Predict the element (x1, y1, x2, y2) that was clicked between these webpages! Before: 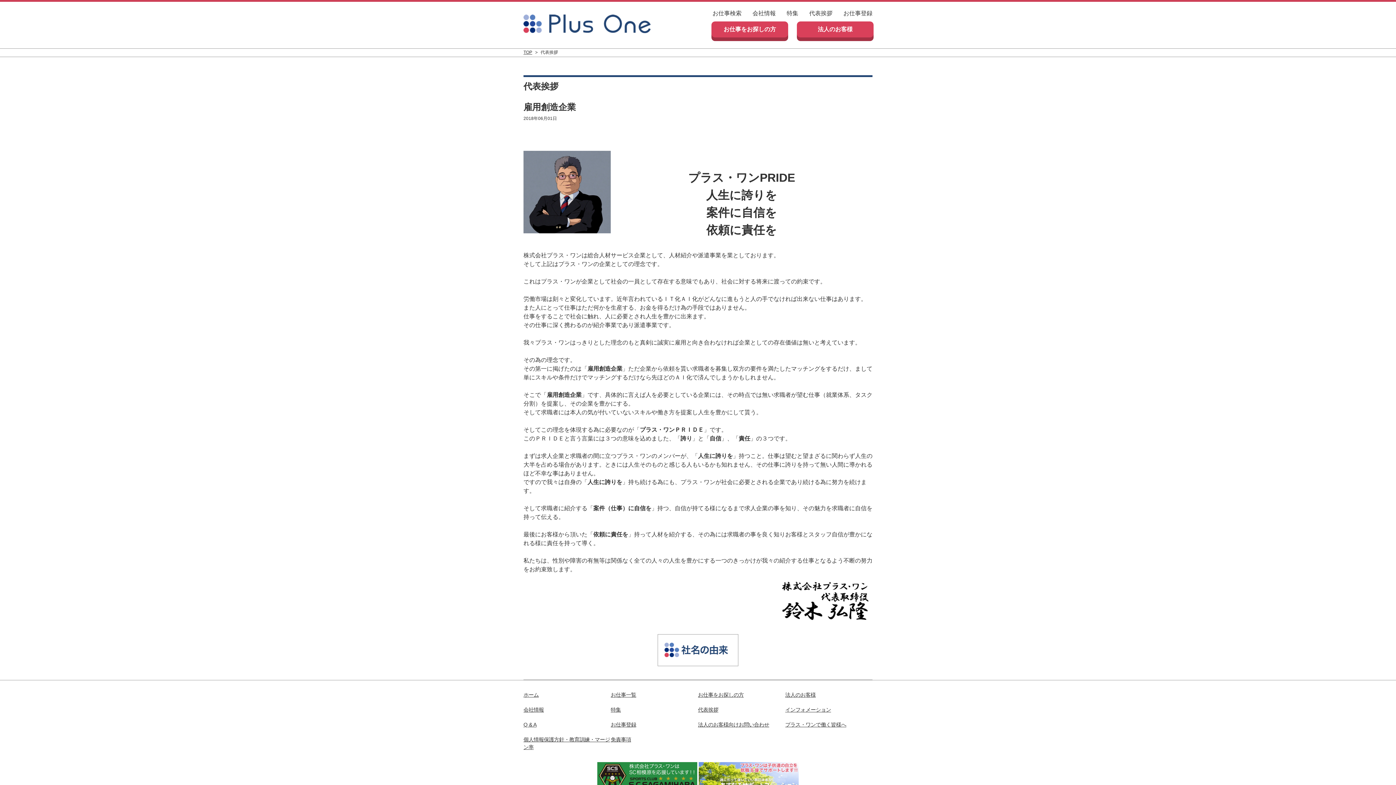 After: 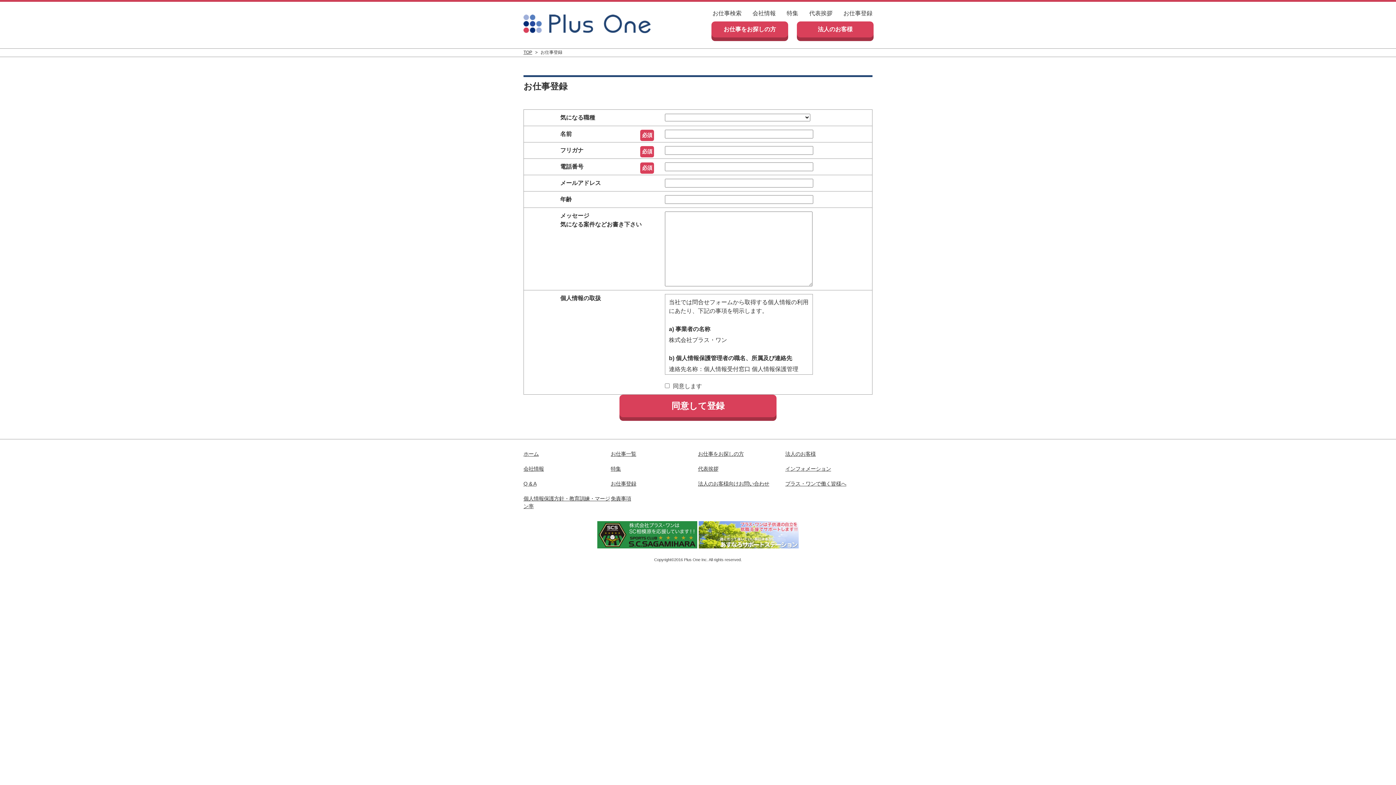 Action: bbox: (843, 10, 872, 16) label: お仕事登録